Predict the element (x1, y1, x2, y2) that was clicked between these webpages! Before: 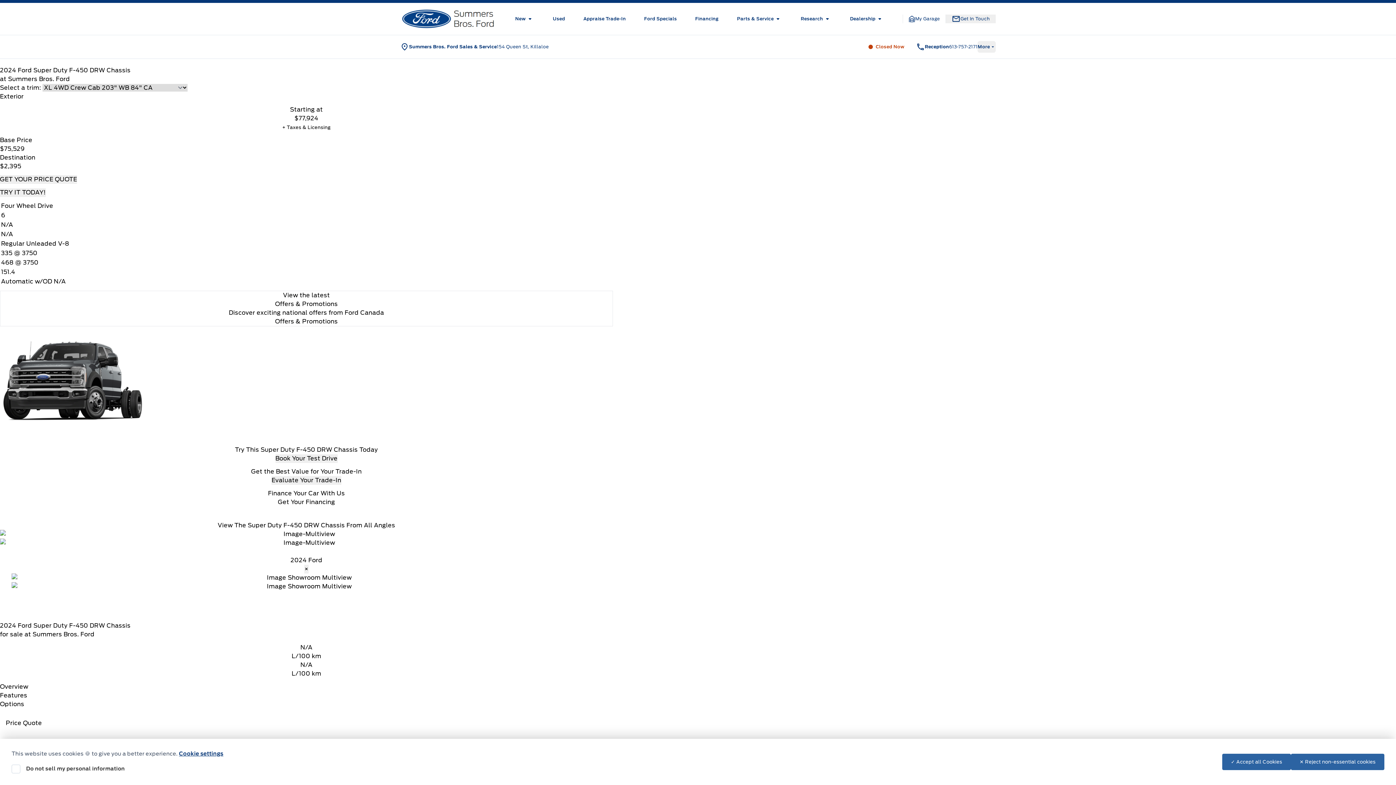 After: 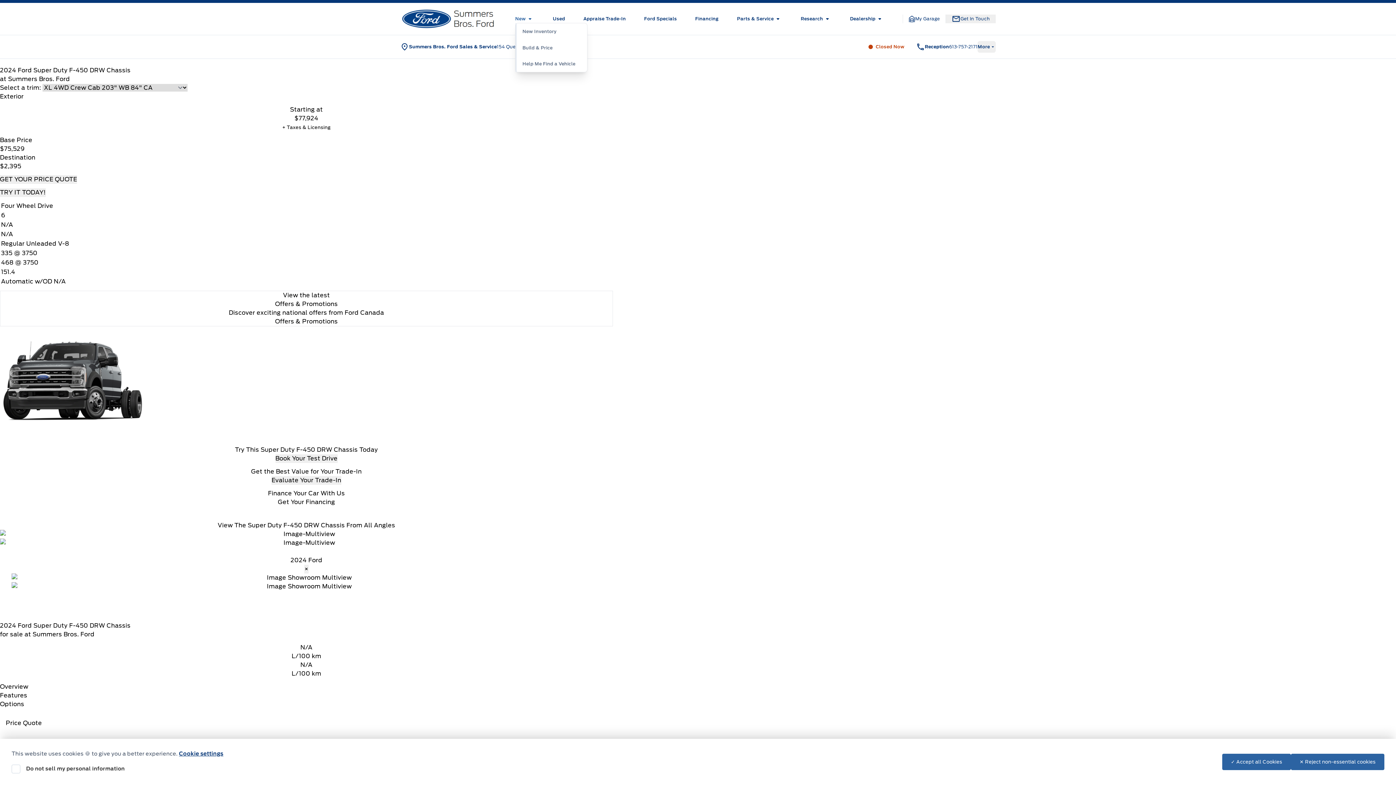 Action: label: New bbox: (515, 14, 534, 23)